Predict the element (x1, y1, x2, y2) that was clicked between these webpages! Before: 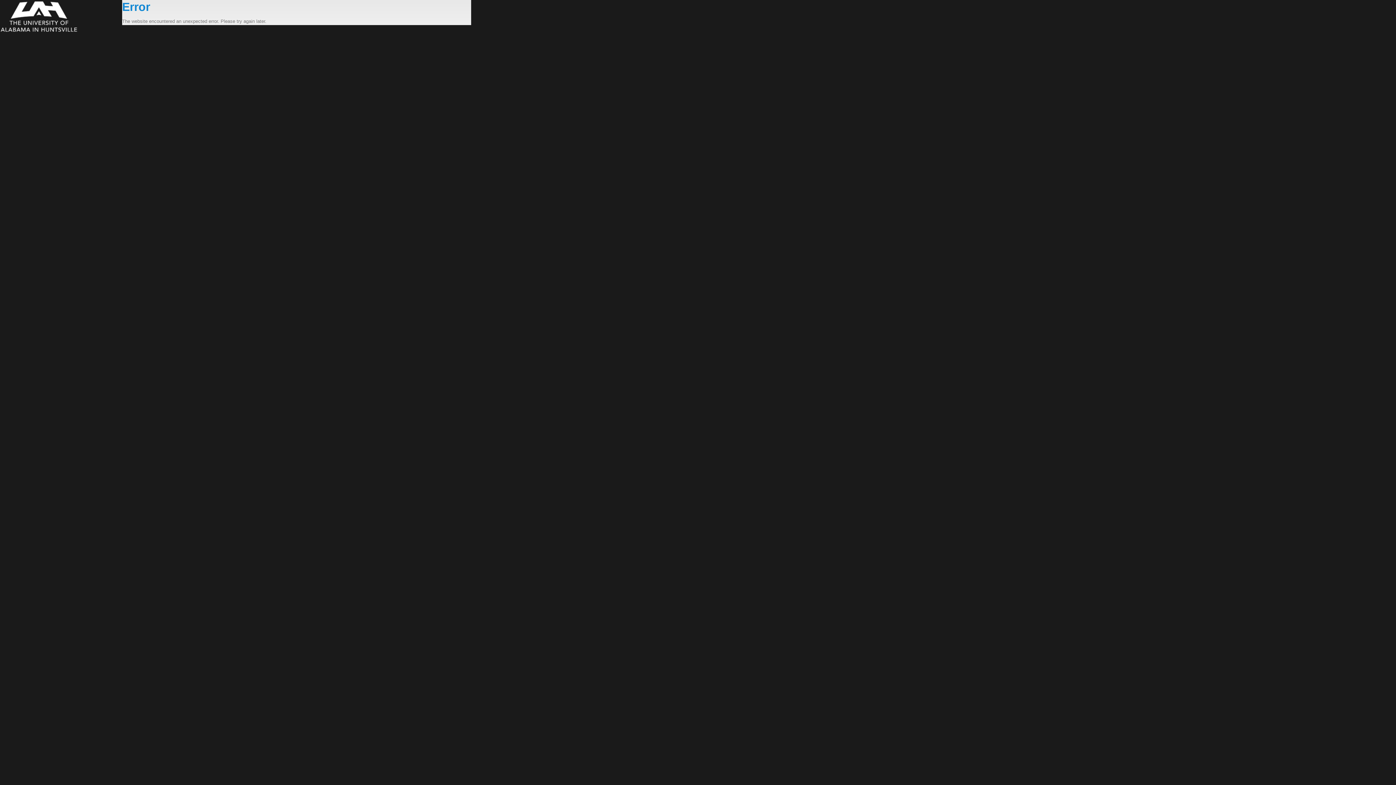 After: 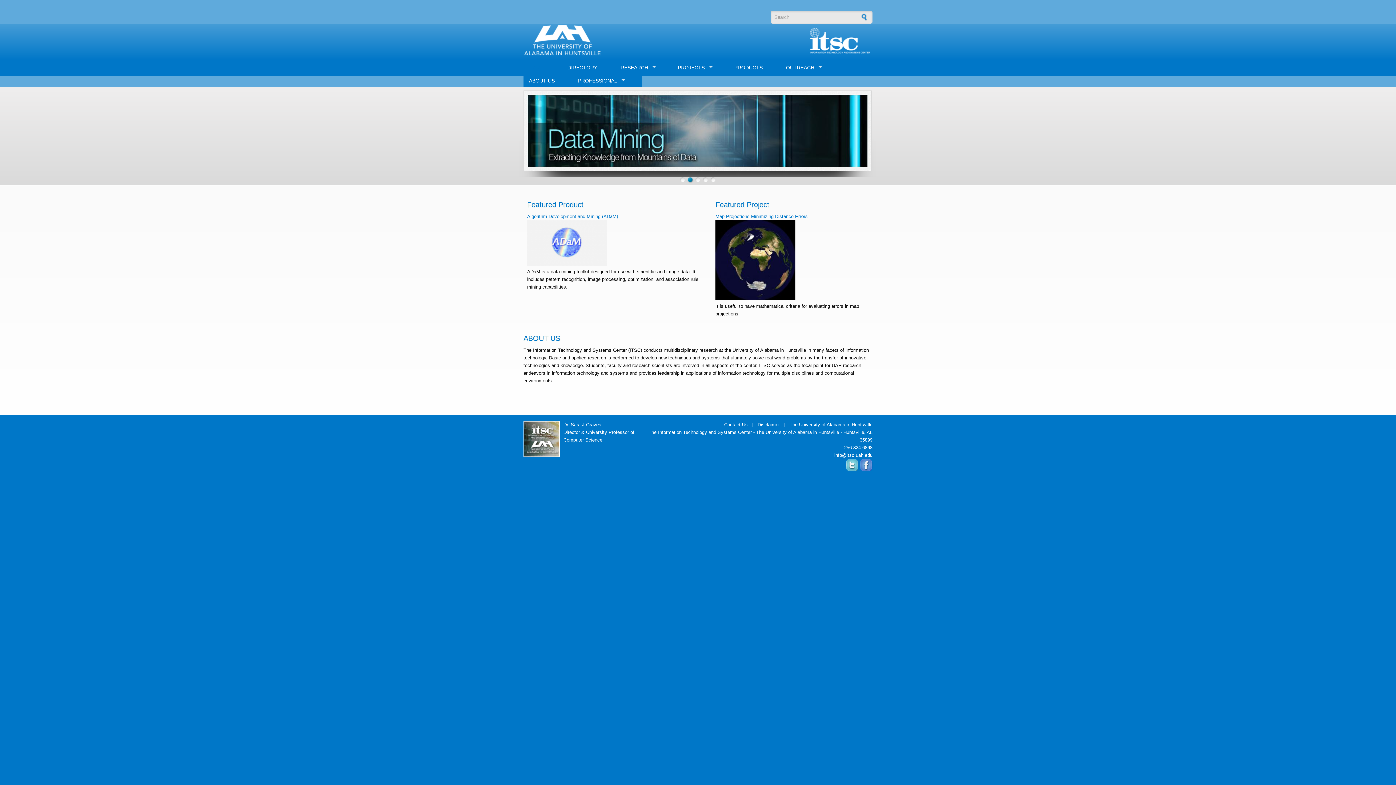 Action: bbox: (0, 0, 122, 33)